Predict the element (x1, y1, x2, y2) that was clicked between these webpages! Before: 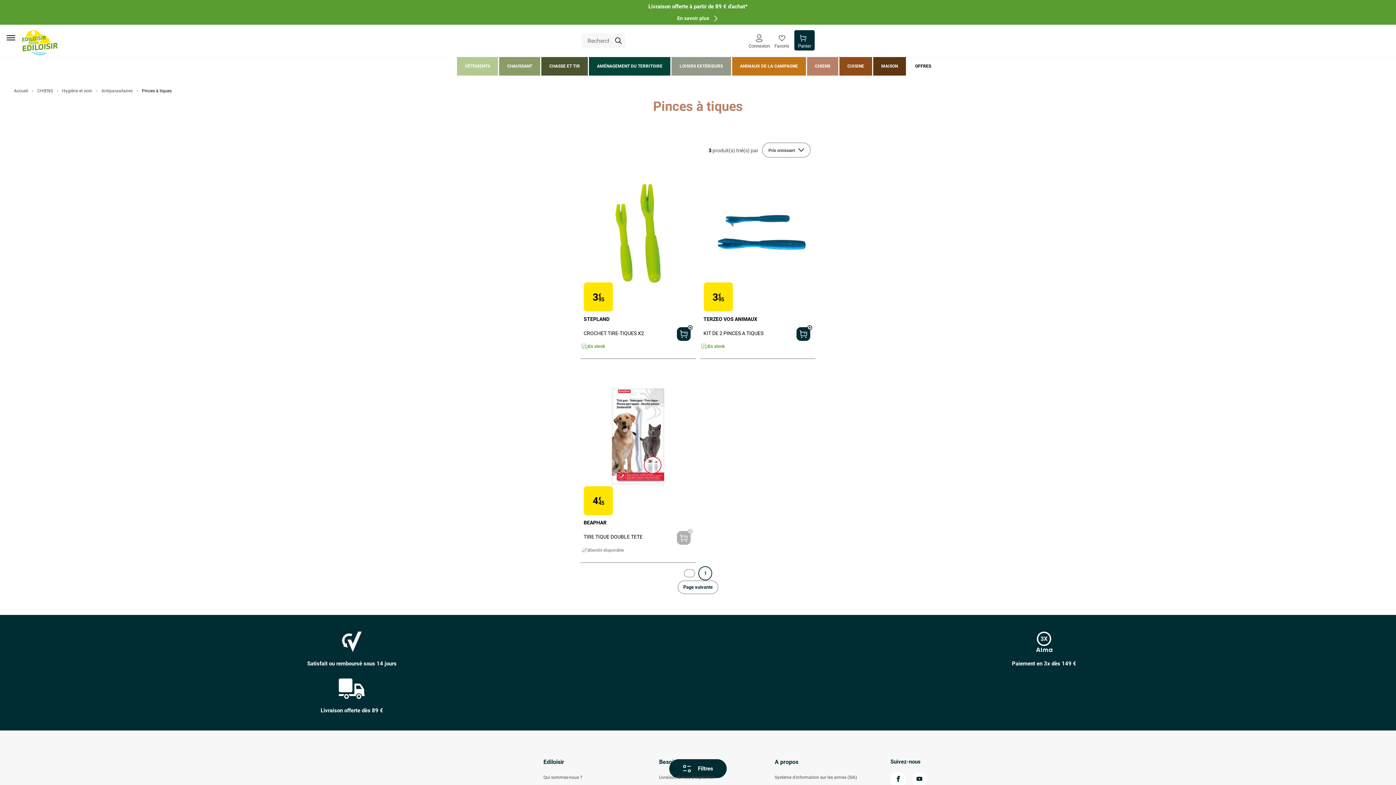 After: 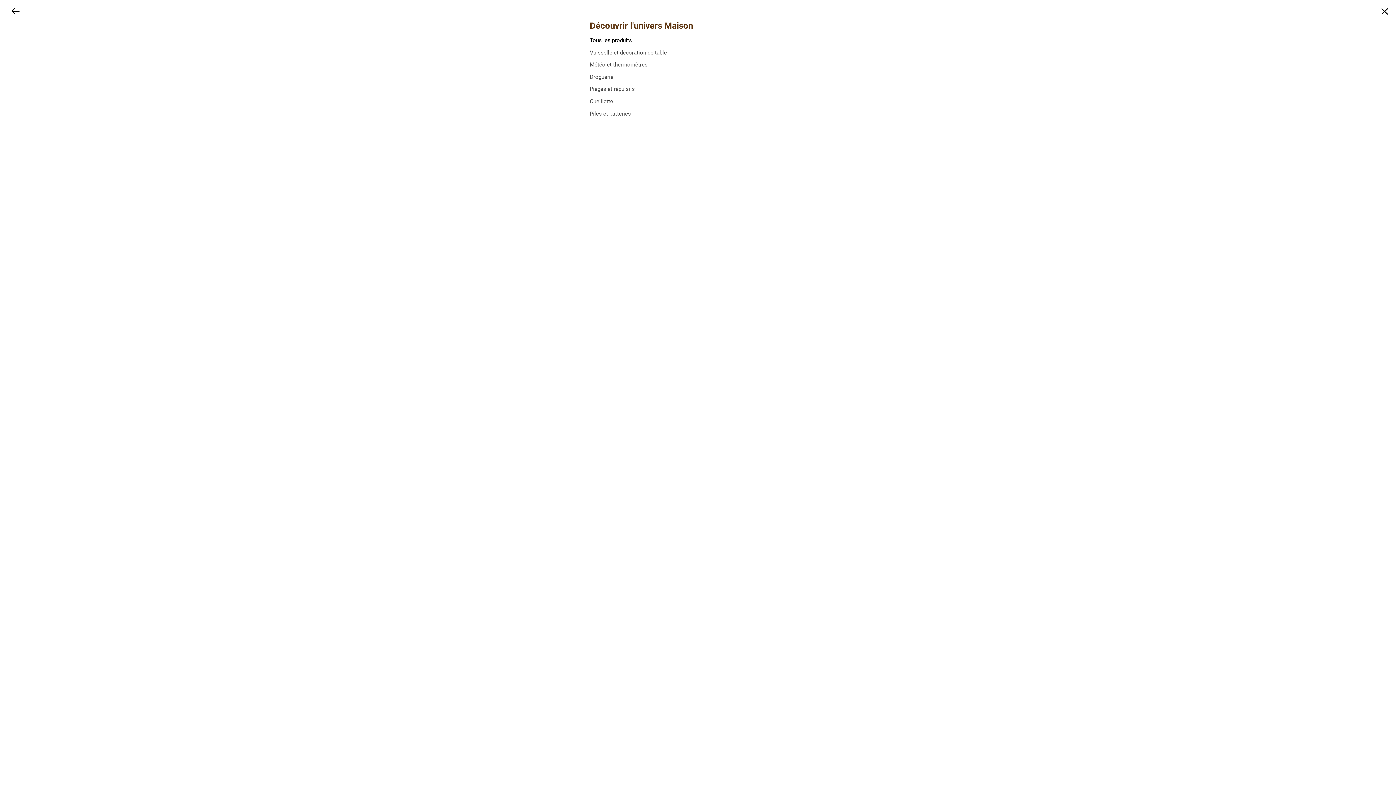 Action: bbox: (873, 57, 906, 75) label: MAISON